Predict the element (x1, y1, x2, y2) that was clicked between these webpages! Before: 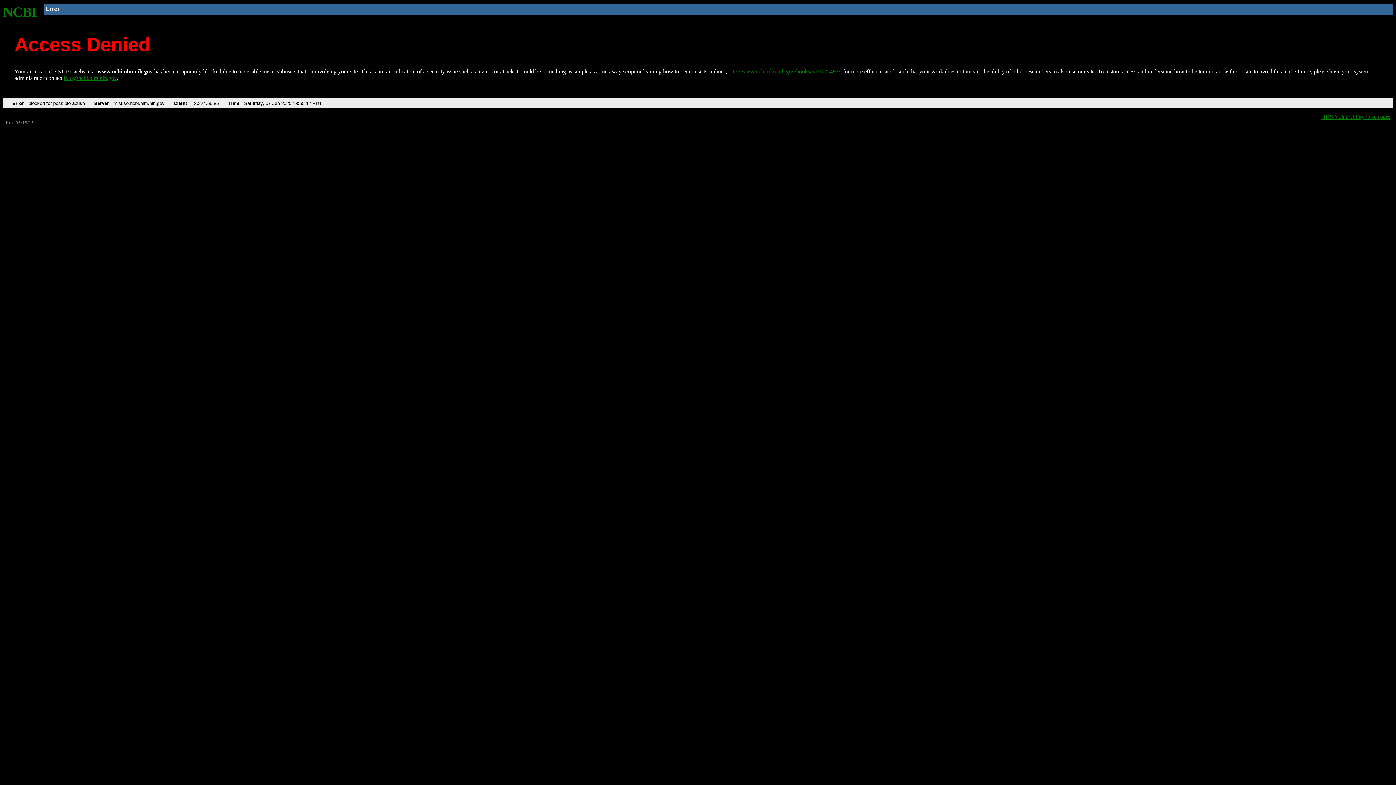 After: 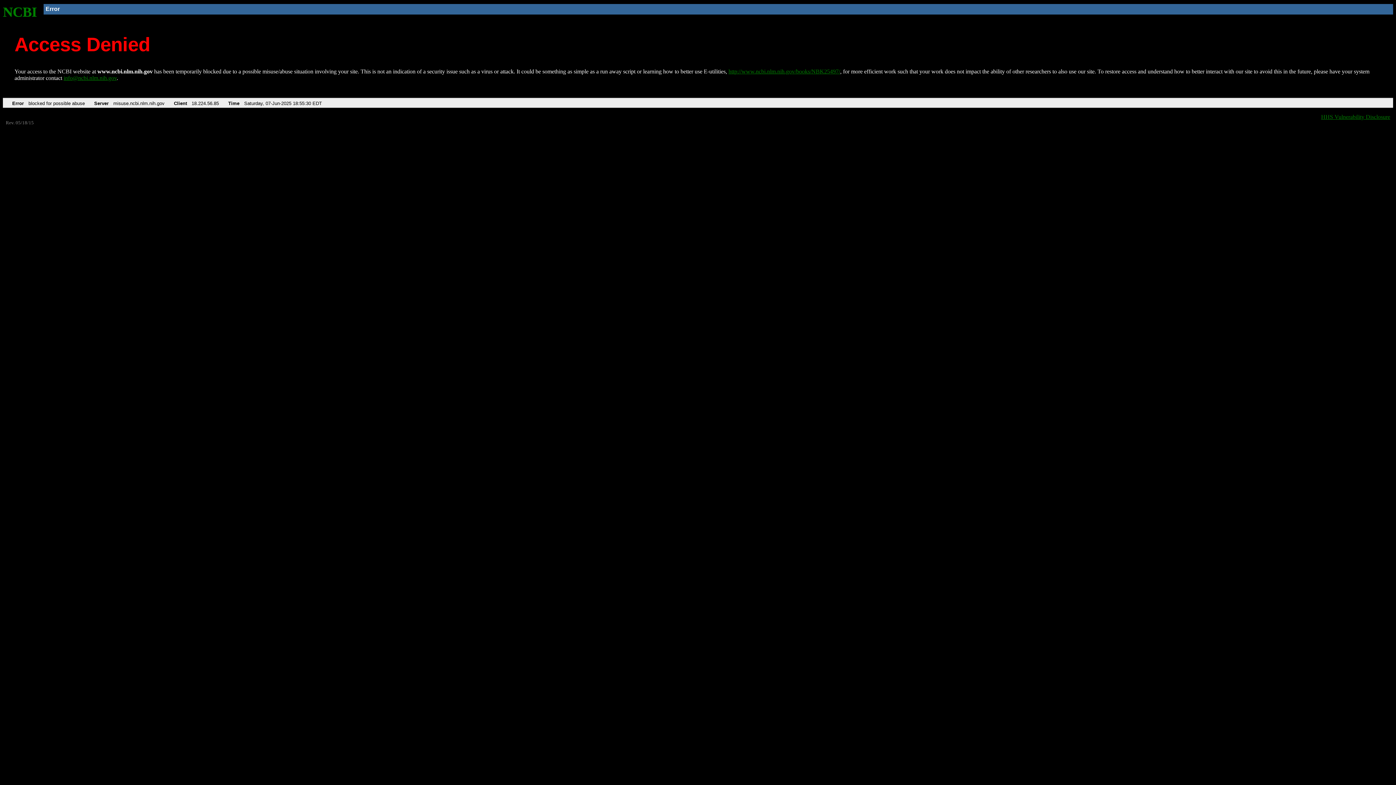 Action: bbox: (2, 4, 37, 19) label: NCBI